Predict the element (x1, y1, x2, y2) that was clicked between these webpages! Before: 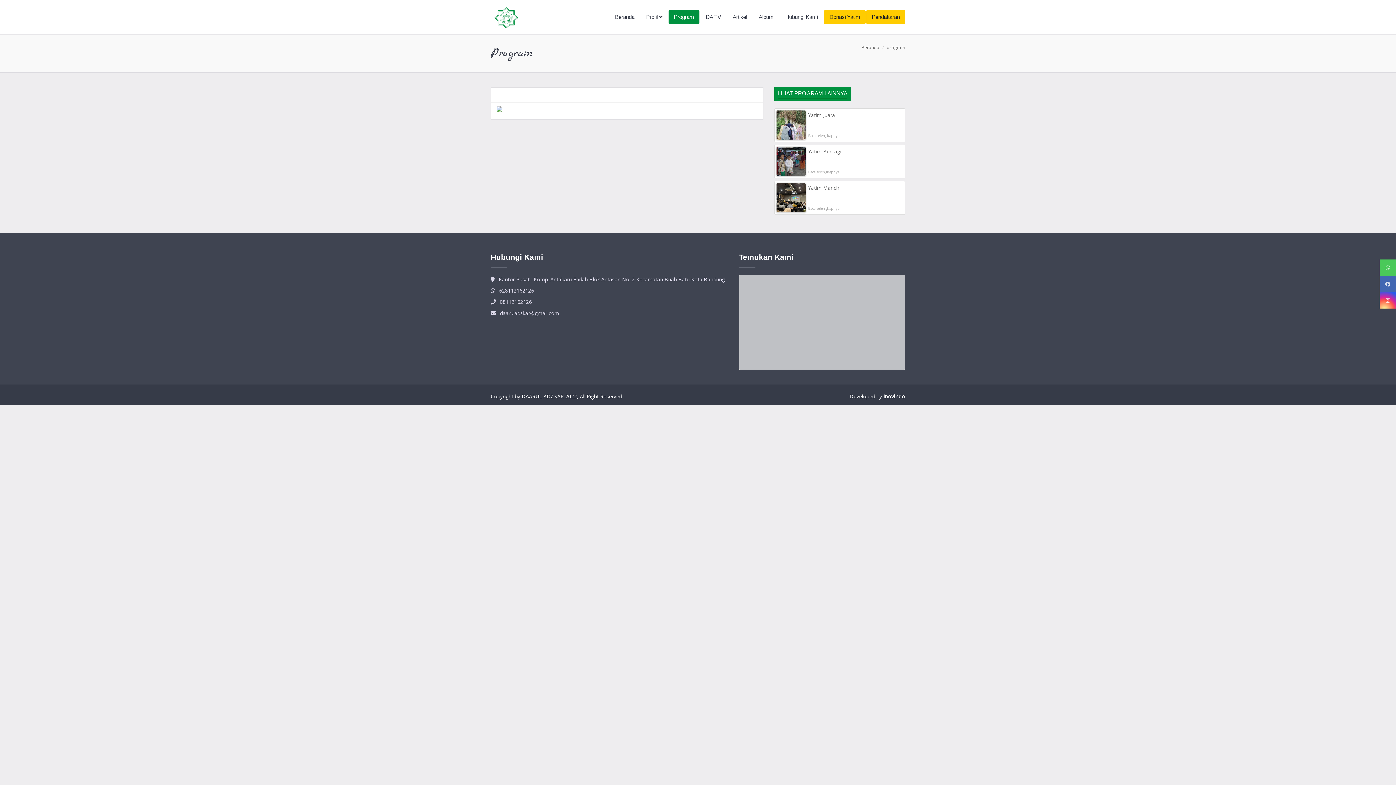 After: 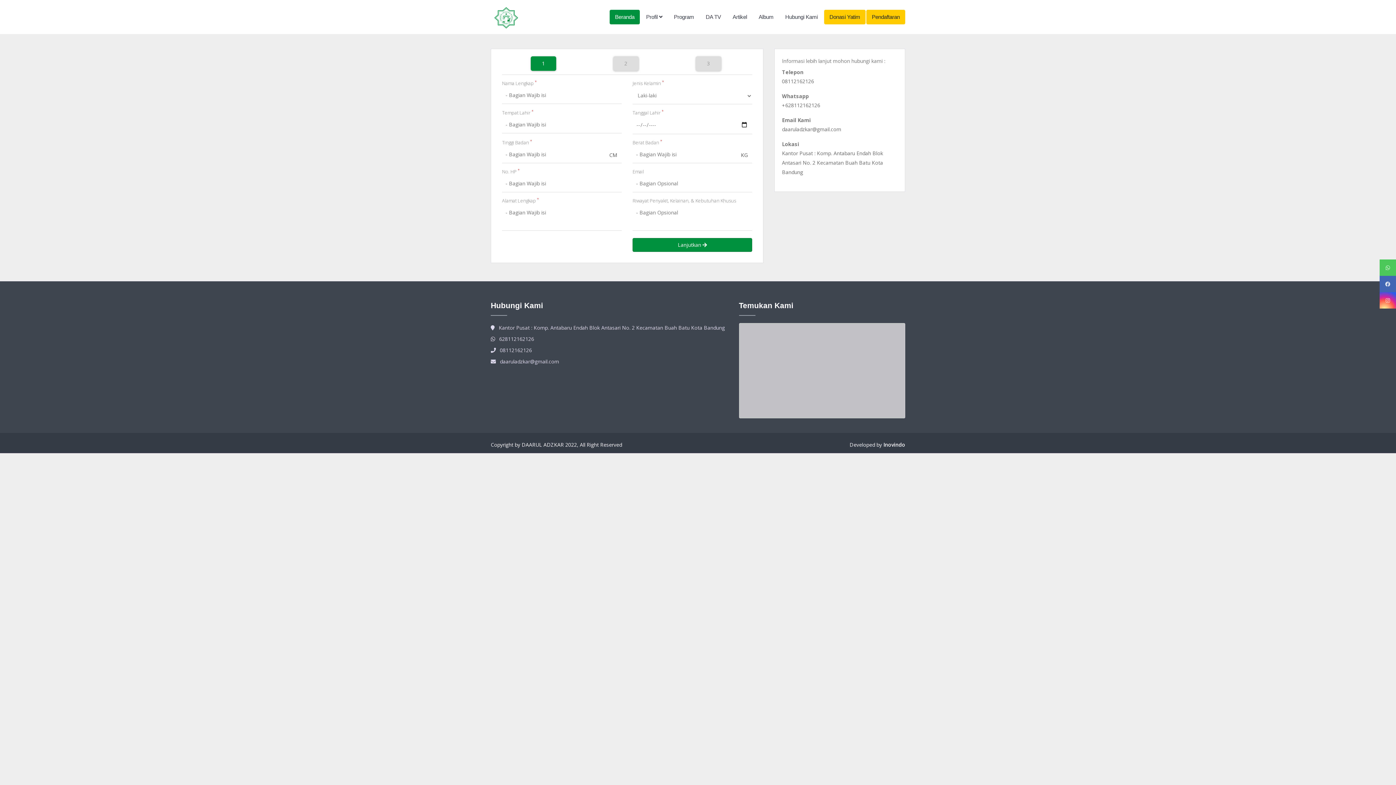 Action: label: Pendaftaran bbox: (866, 9, 905, 24)